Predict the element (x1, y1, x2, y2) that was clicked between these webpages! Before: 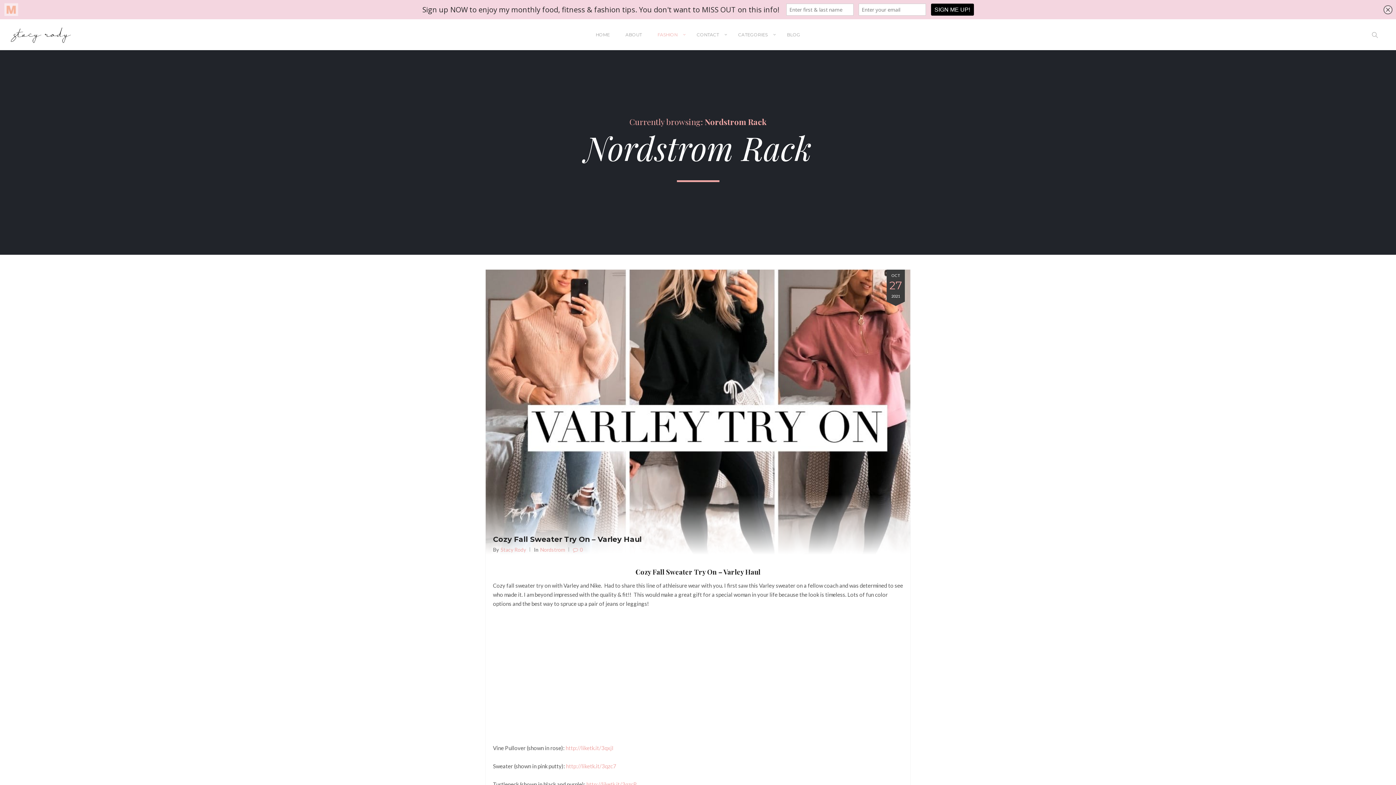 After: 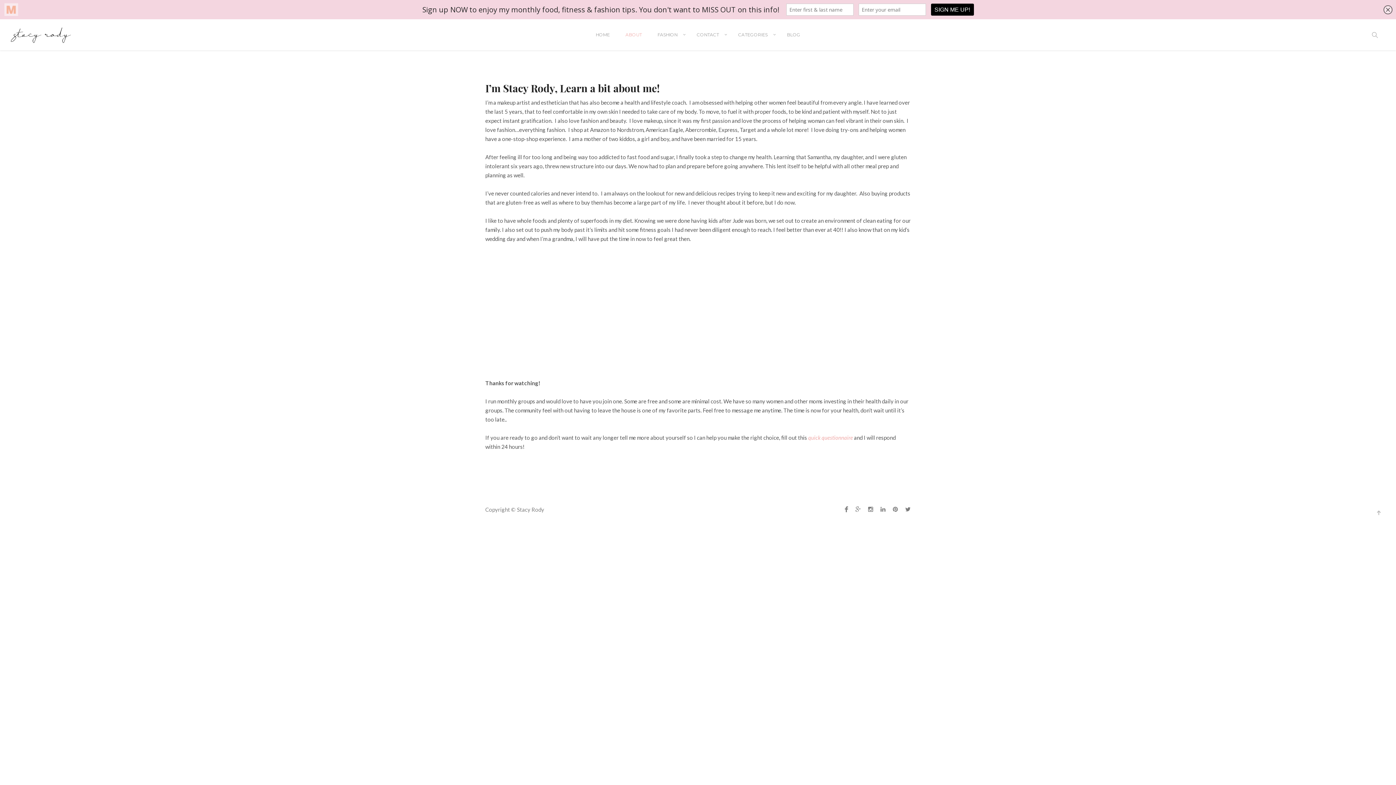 Action: bbox: (618, 29, 649, 50) label: ABOUT